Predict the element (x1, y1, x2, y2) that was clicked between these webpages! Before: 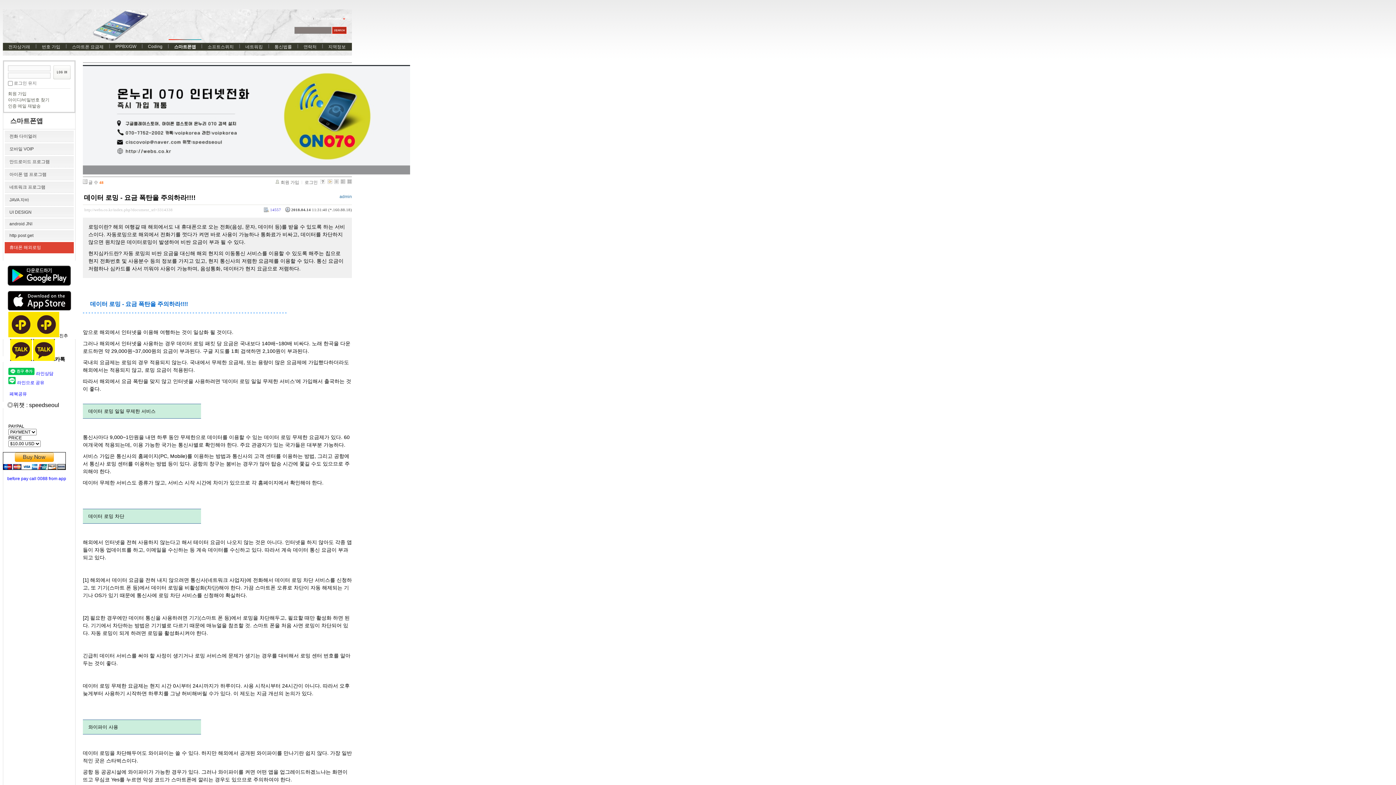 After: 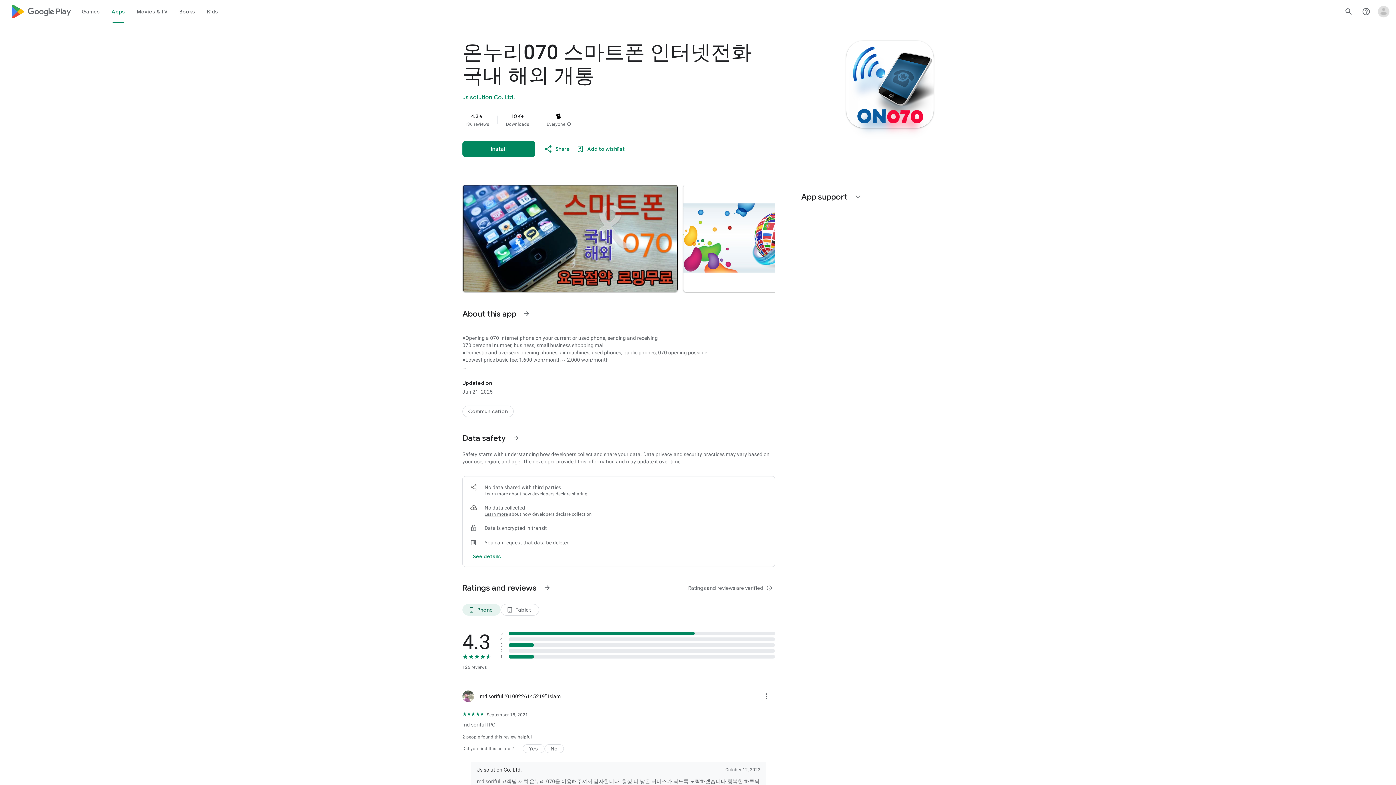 Action: bbox: (82, 170, 410, 175)